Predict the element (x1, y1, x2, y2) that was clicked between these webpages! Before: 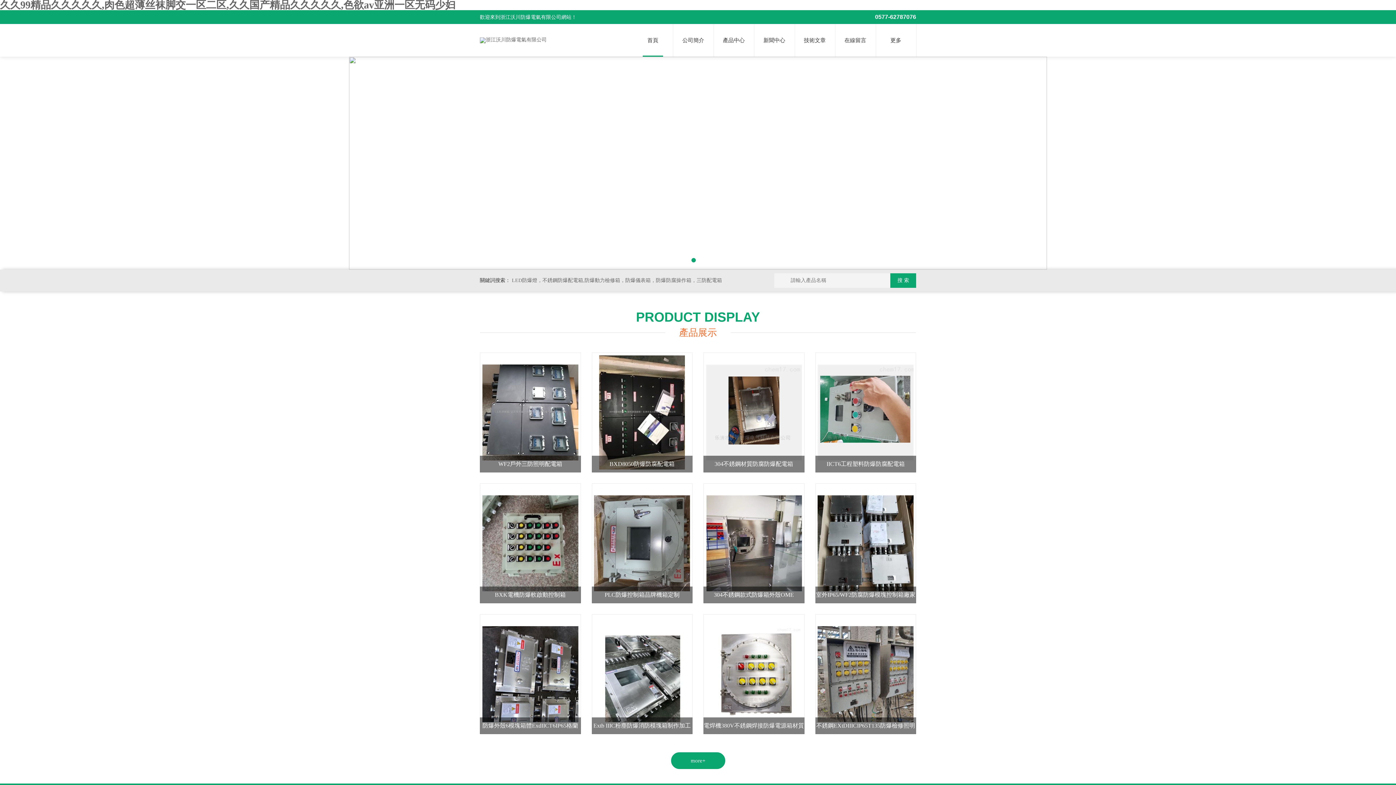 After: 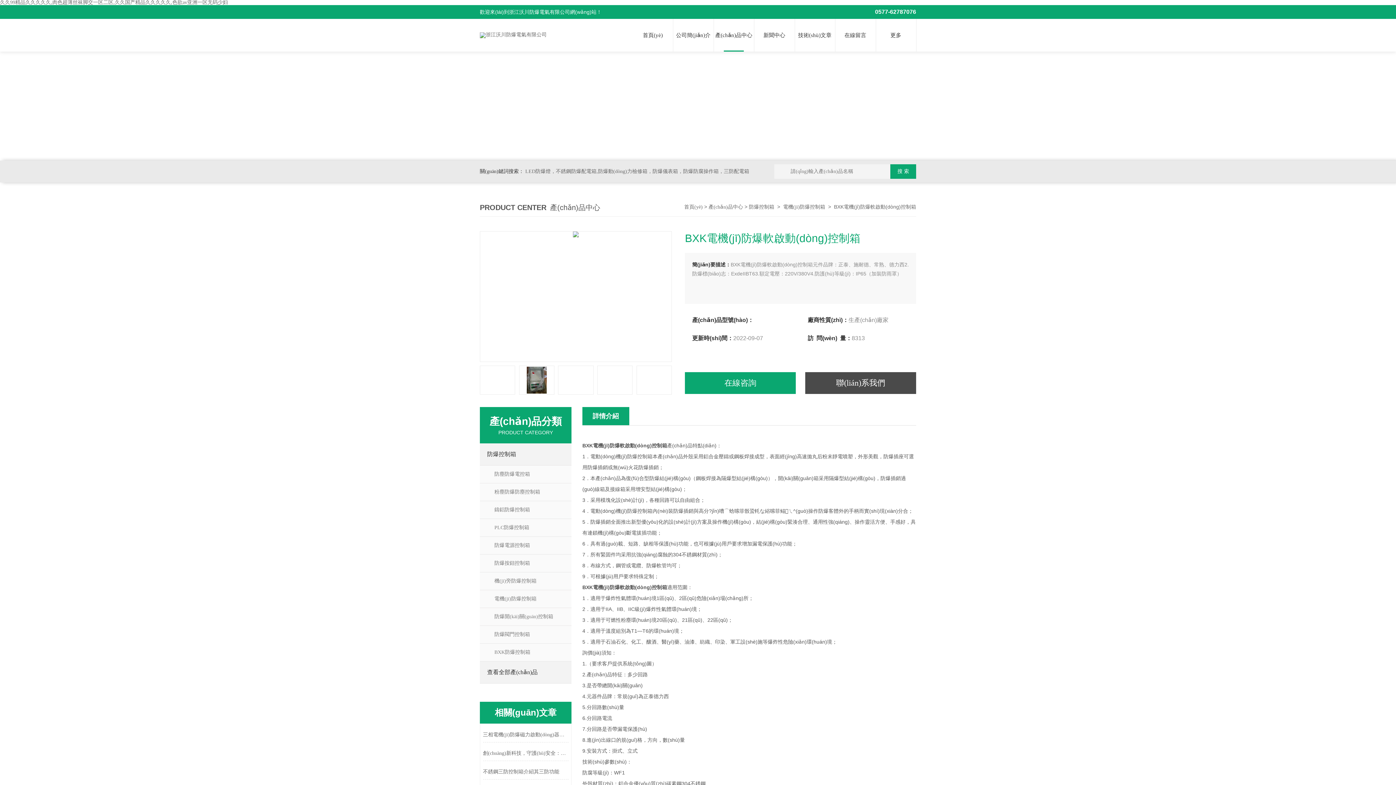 Action: bbox: (480, 586, 580, 603) label: BXK電機防爆軟啟動控制箱